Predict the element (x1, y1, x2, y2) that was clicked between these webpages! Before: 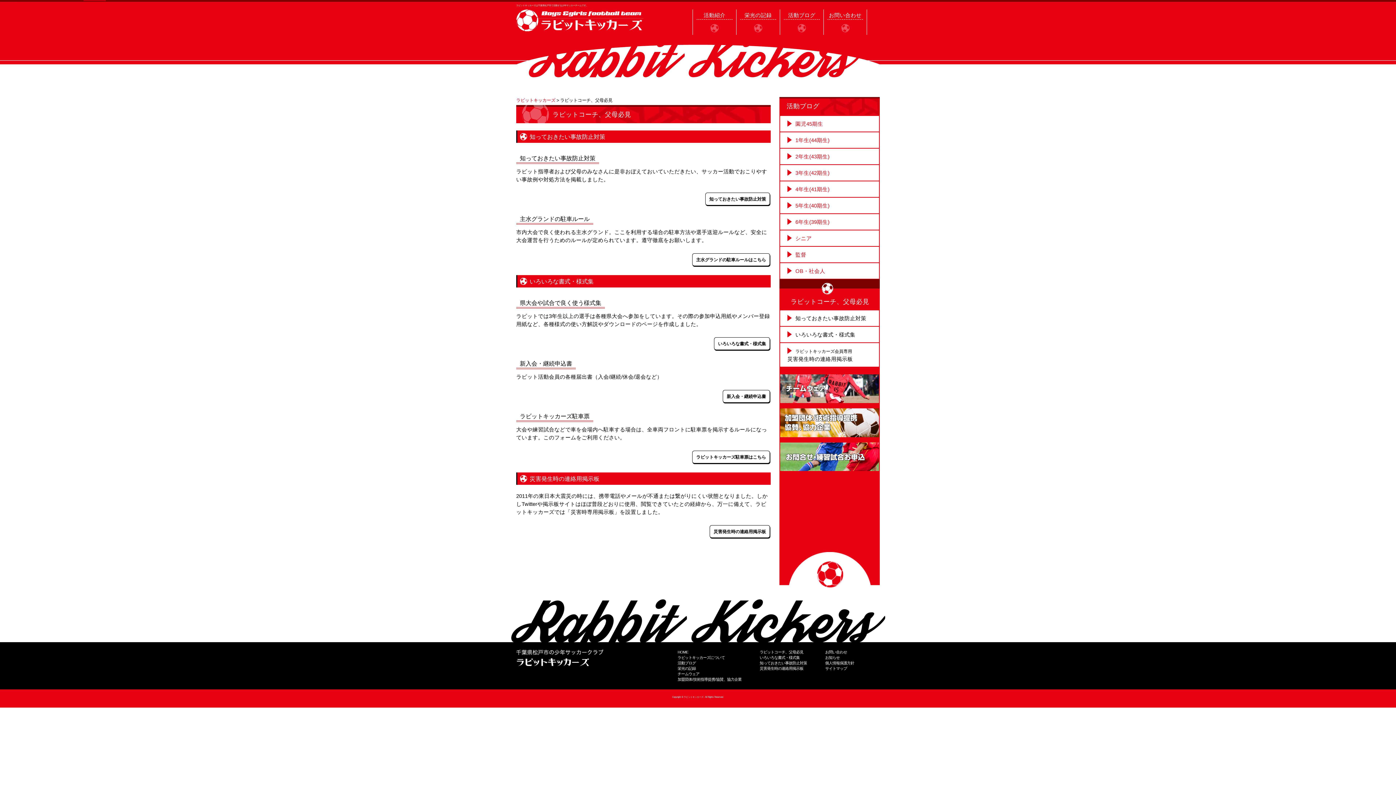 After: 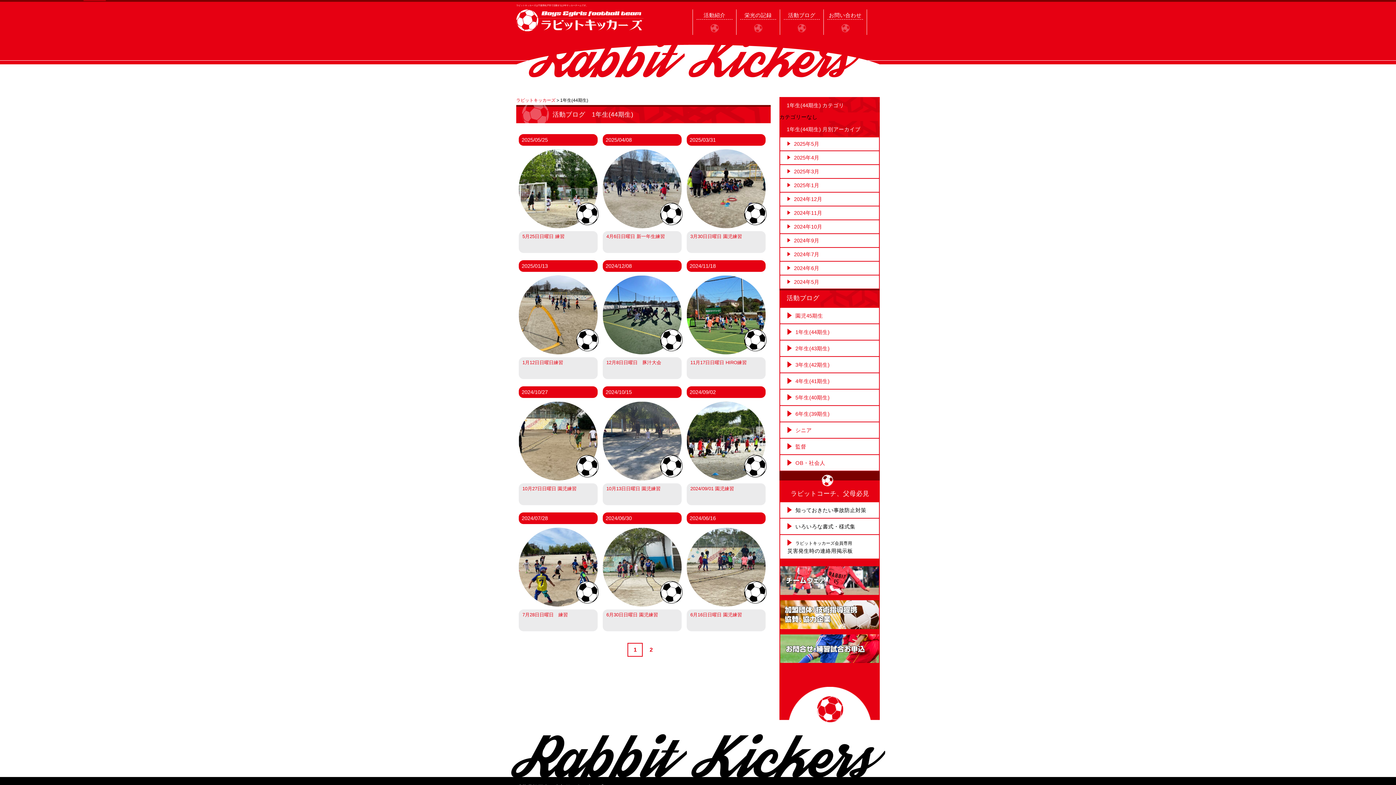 Action: label: 1年生(44期生) bbox: (779, 132, 880, 148)